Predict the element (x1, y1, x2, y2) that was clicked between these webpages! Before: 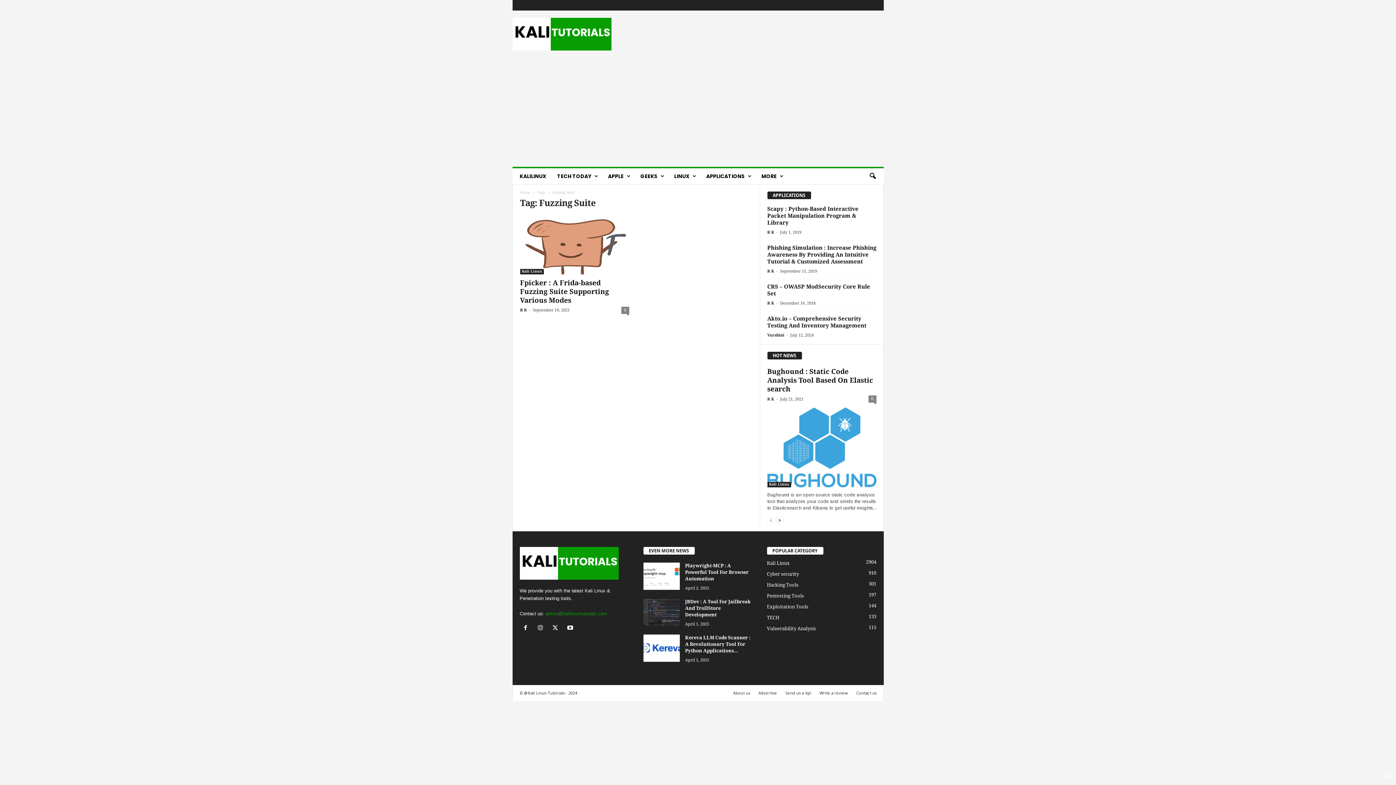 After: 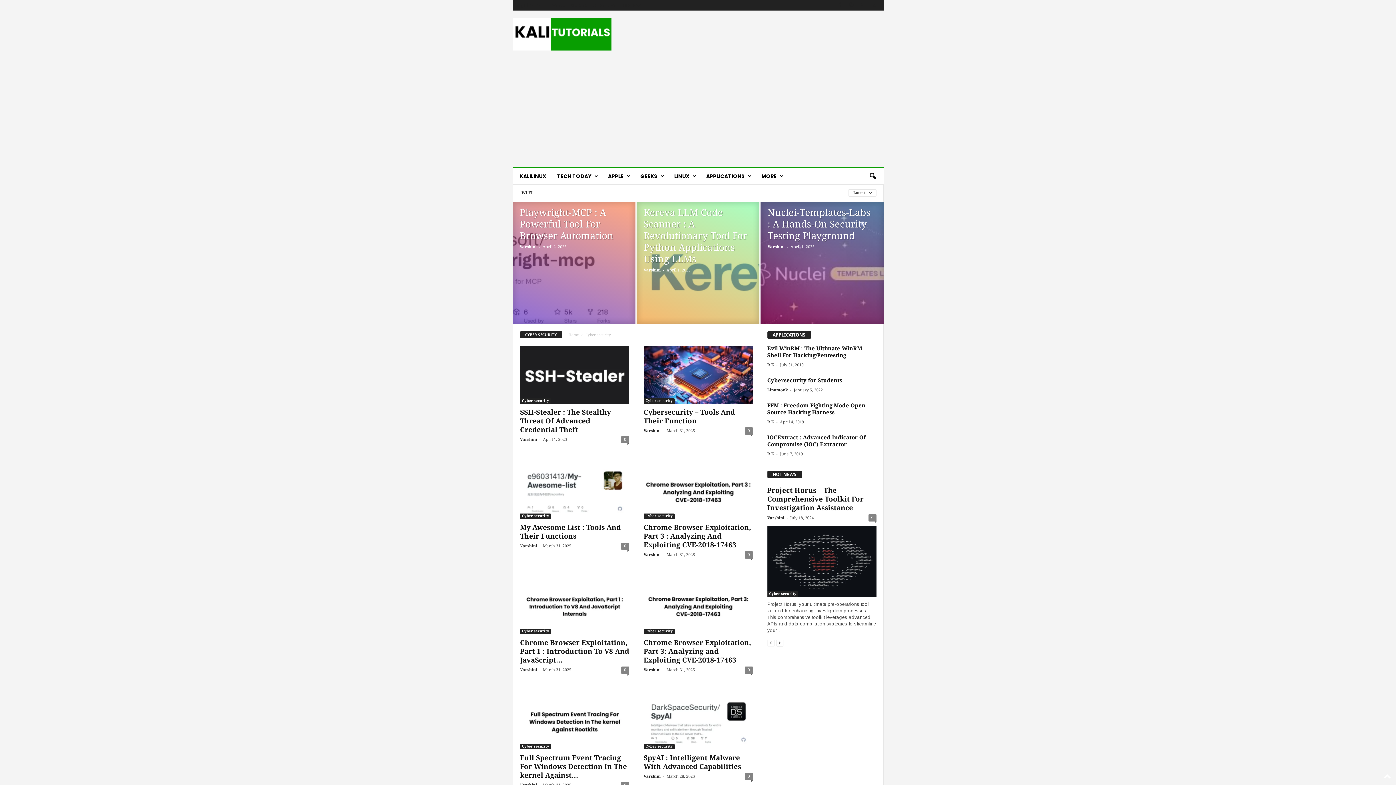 Action: bbox: (767, 571, 799, 577) label: Cyber security
910